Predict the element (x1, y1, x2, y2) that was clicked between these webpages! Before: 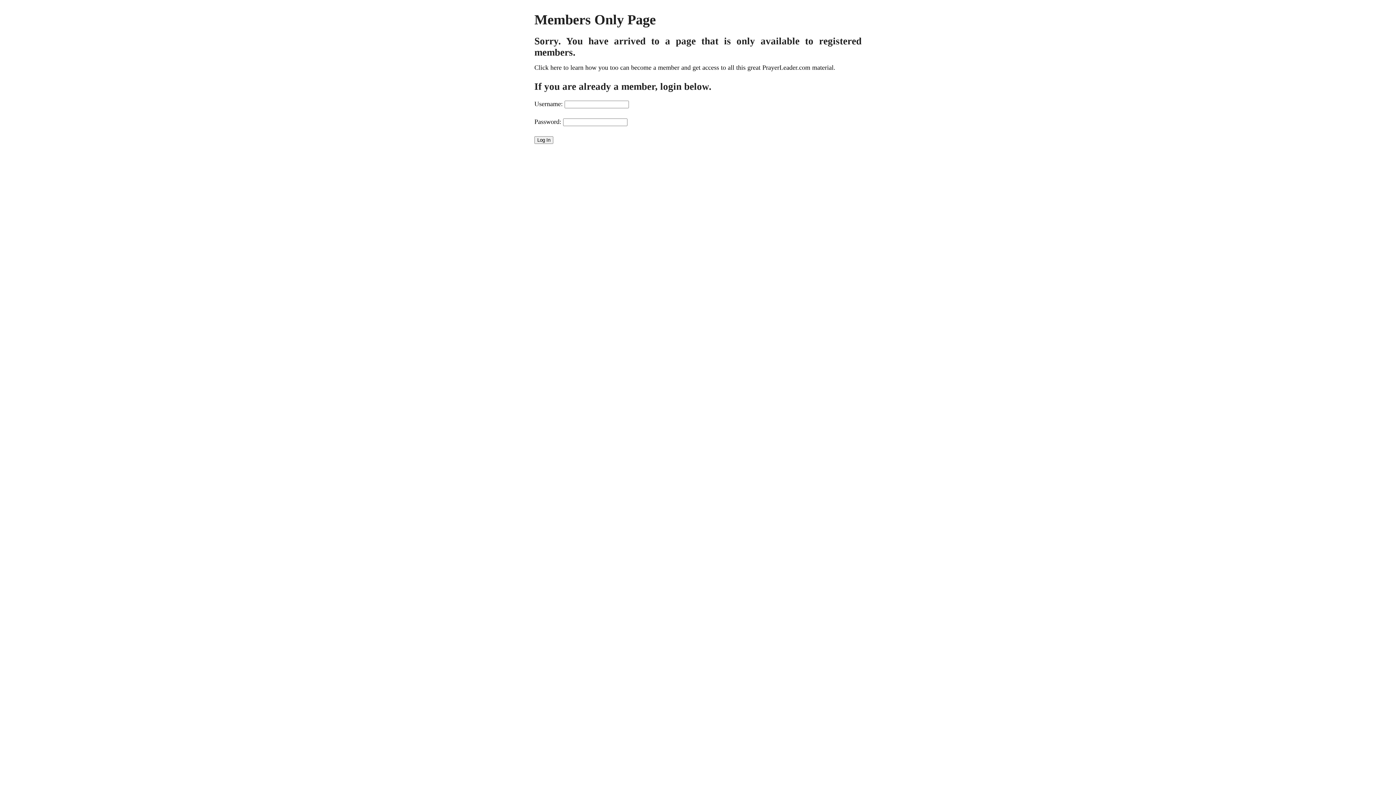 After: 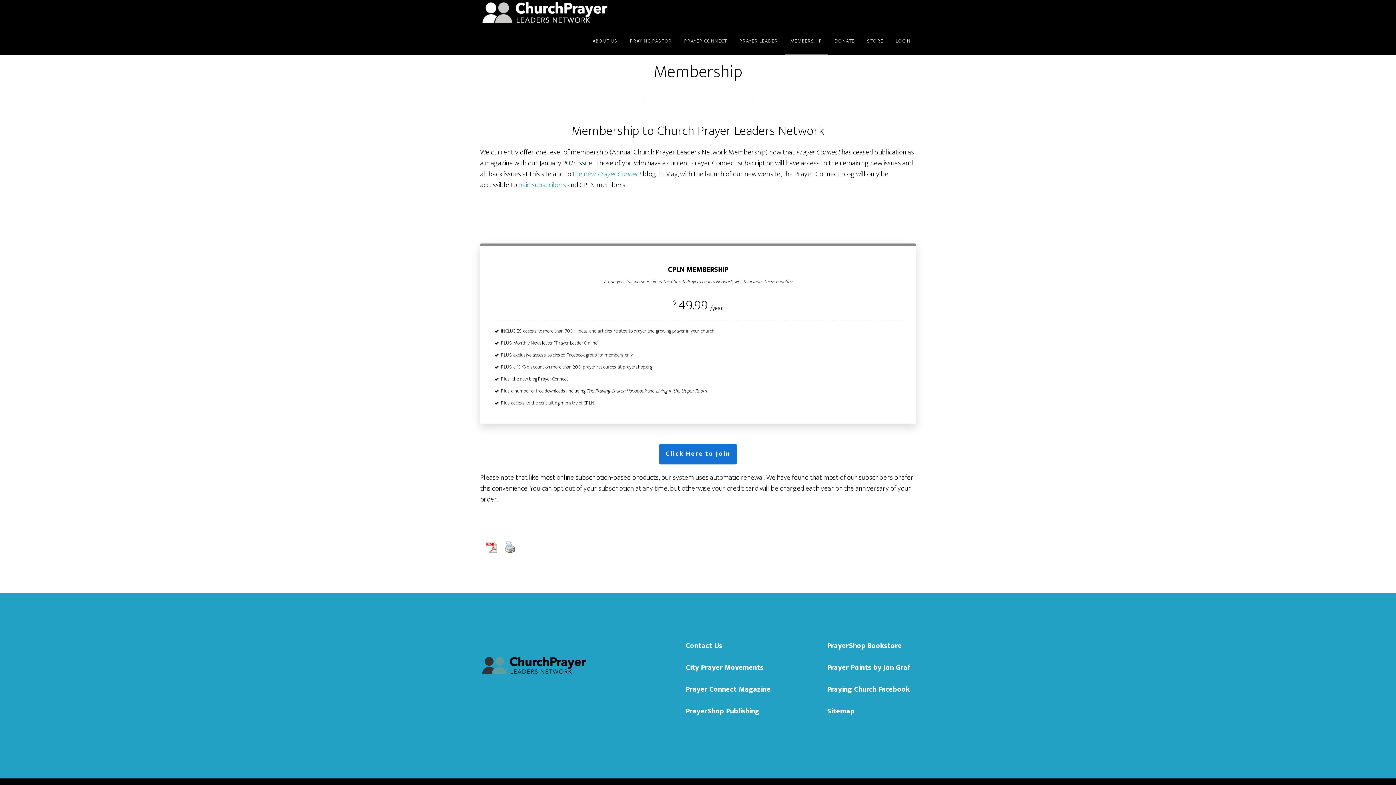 Action: bbox: (534, 64, 561, 71) label: Click here